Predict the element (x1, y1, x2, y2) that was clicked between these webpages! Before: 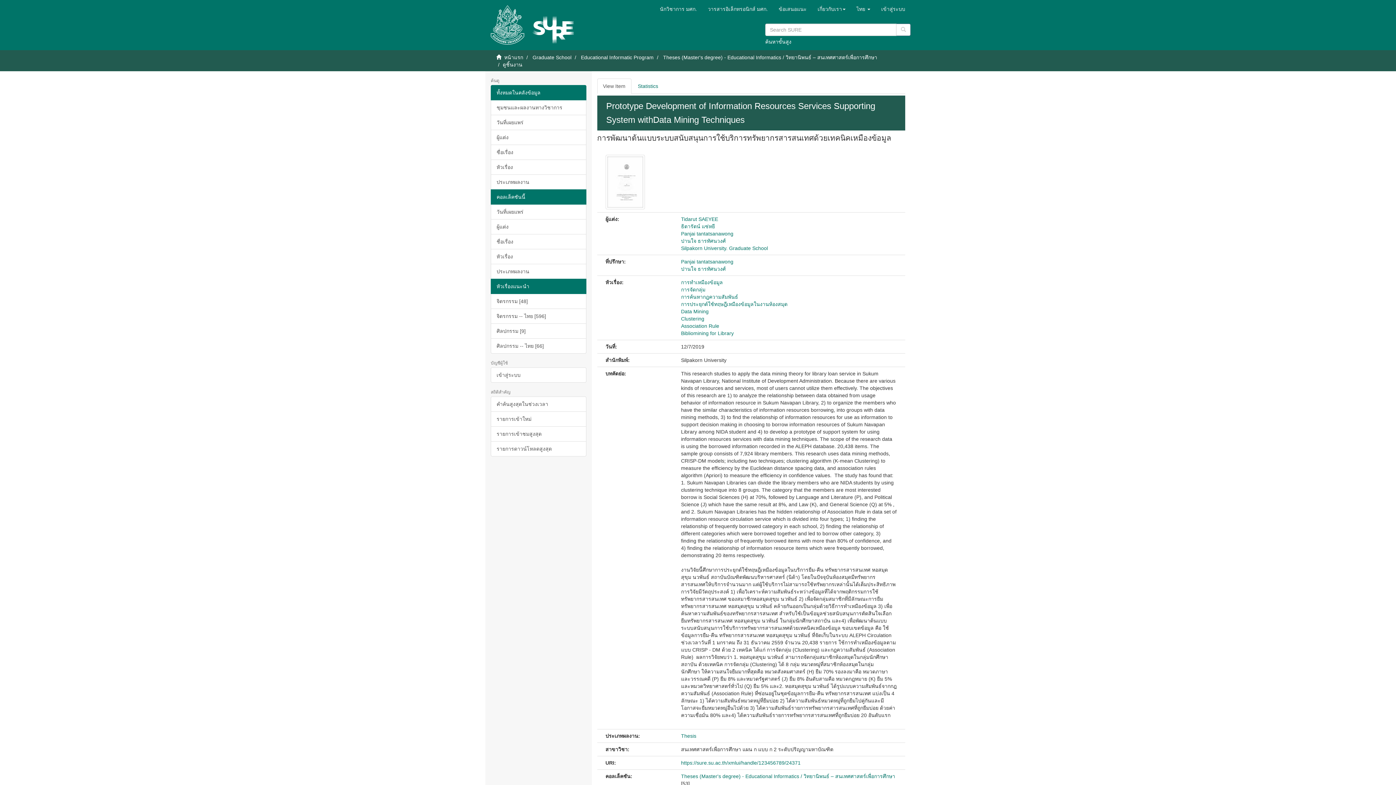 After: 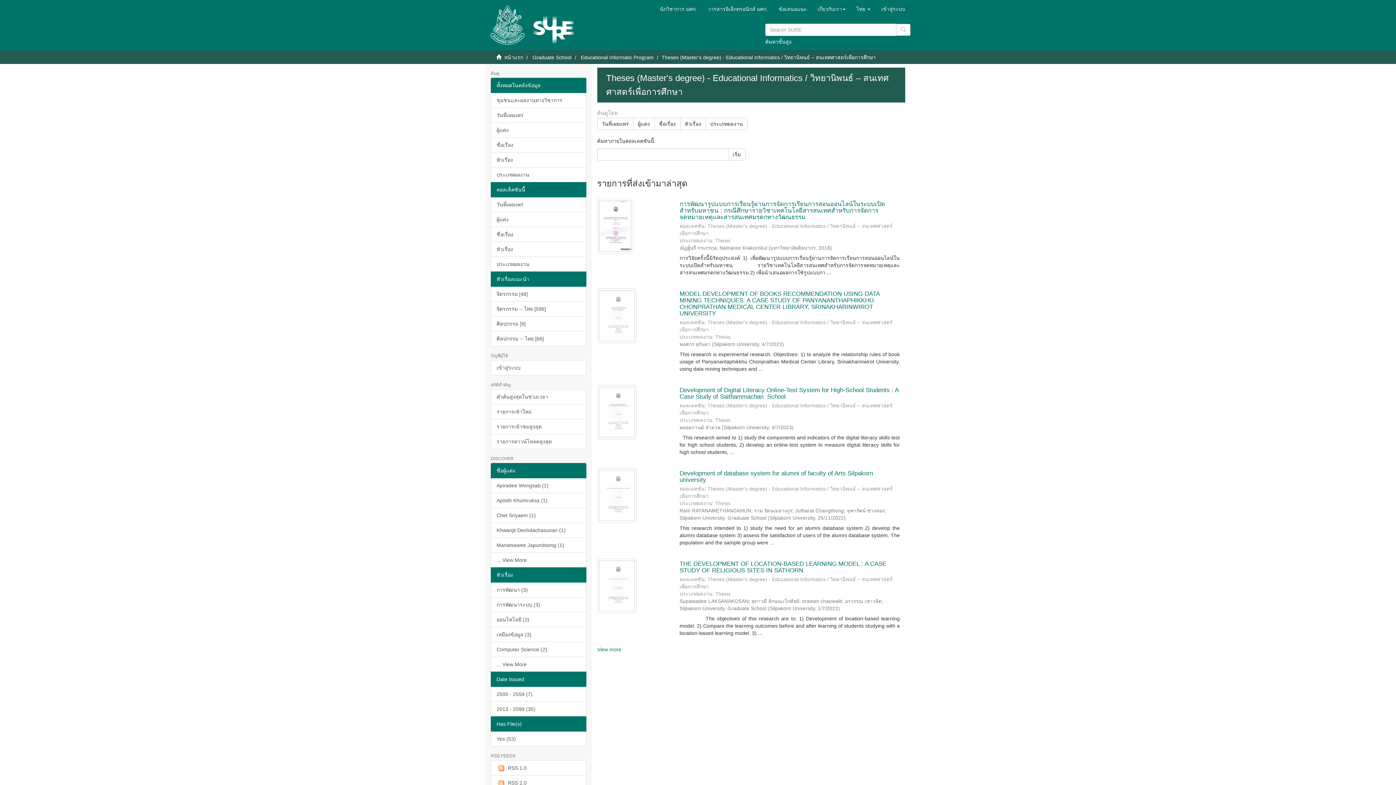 Action: bbox: (681, 773, 895, 779) label: Theses (Master's degree) - Educational Informatics / วิทยานิพนธ์ – สนเทศศาสตร์เพื่อการศึกษา